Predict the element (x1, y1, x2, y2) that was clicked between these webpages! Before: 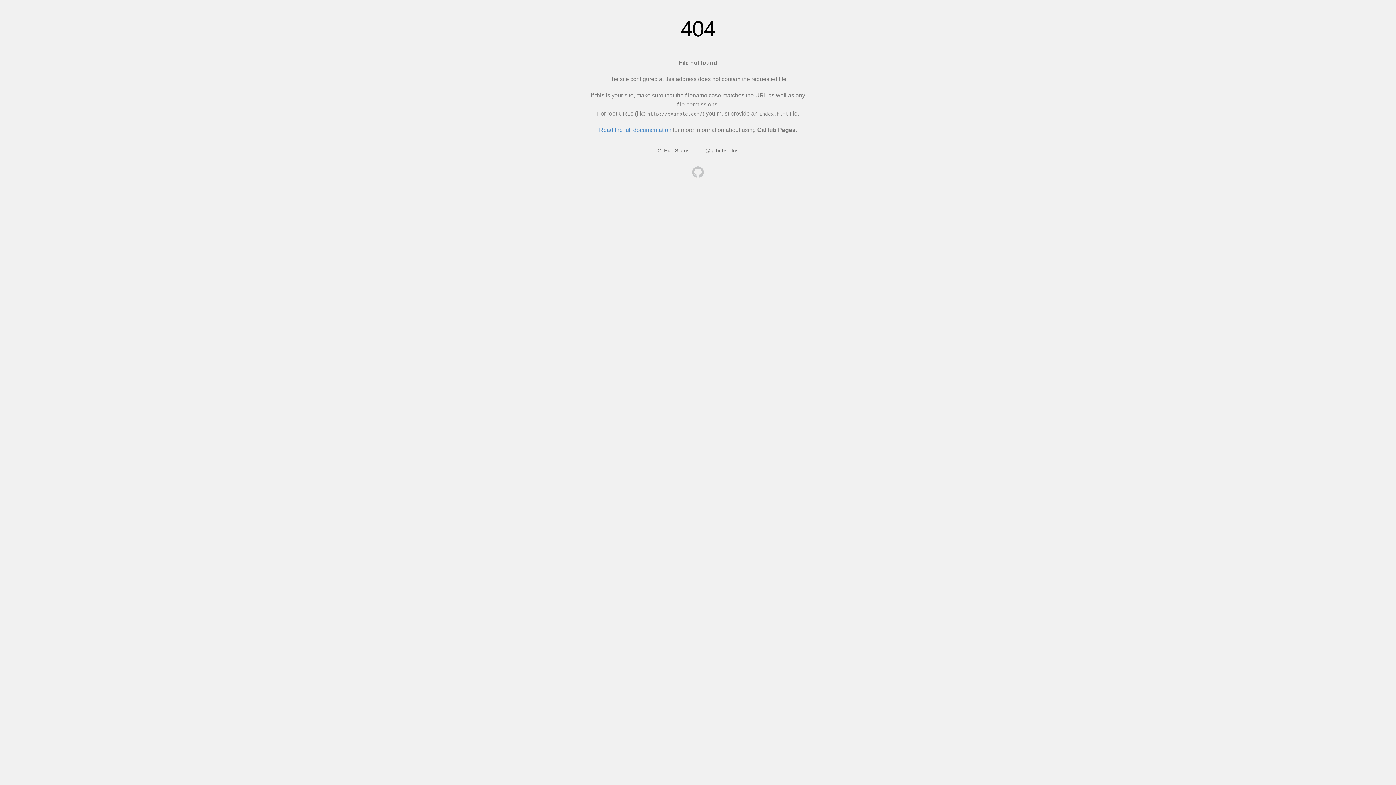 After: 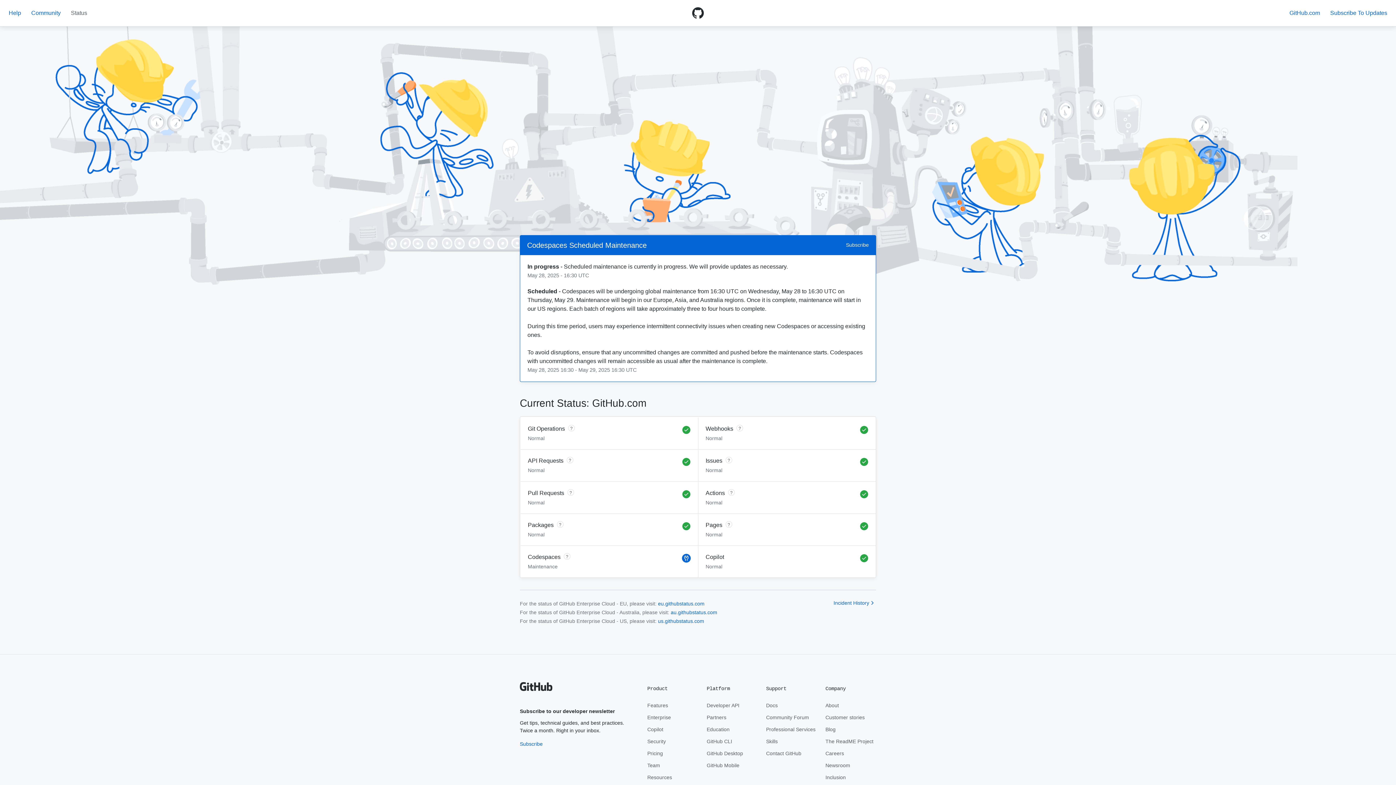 Action: bbox: (657, 147, 689, 153) label: GitHub Status